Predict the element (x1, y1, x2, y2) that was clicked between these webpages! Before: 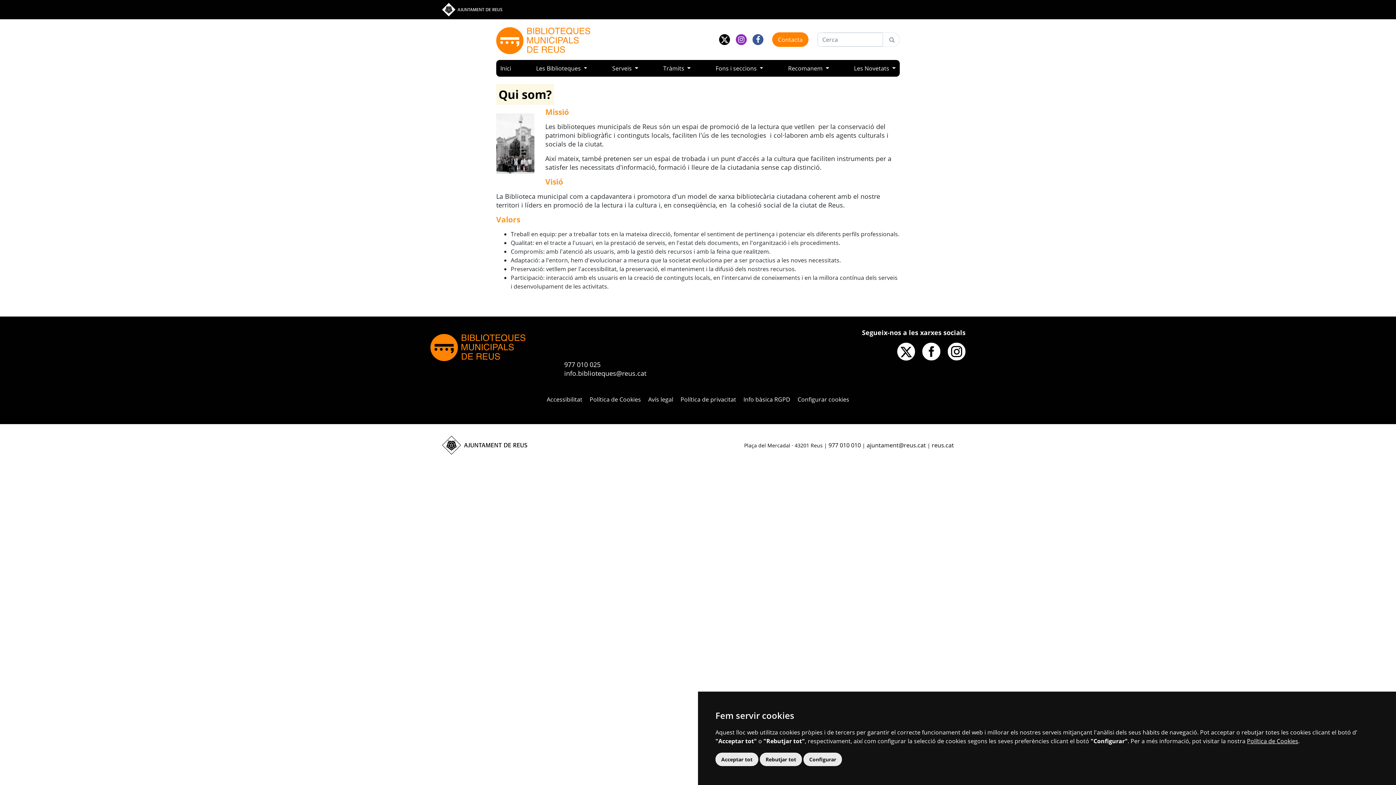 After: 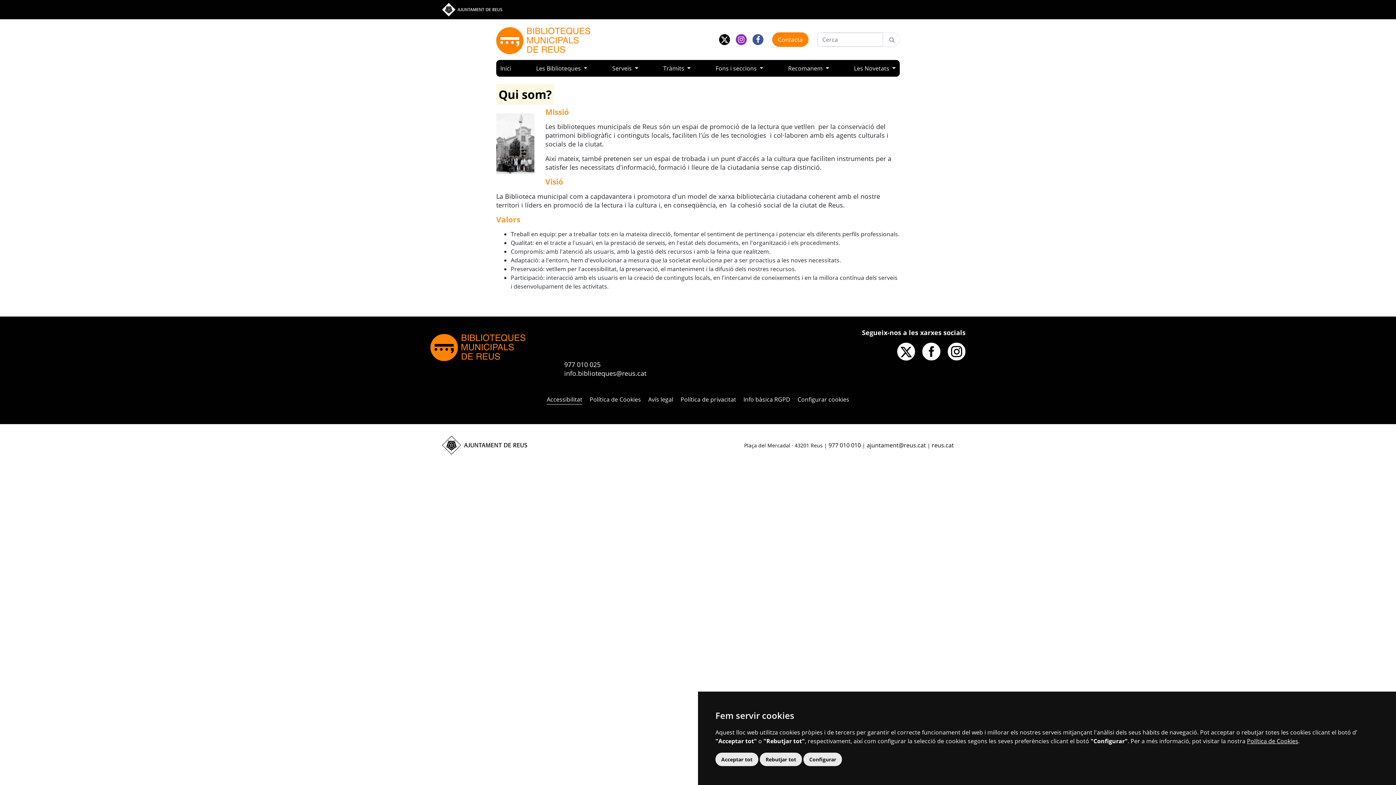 Action: bbox: (546, 395, 582, 404) label: Accessibilitat